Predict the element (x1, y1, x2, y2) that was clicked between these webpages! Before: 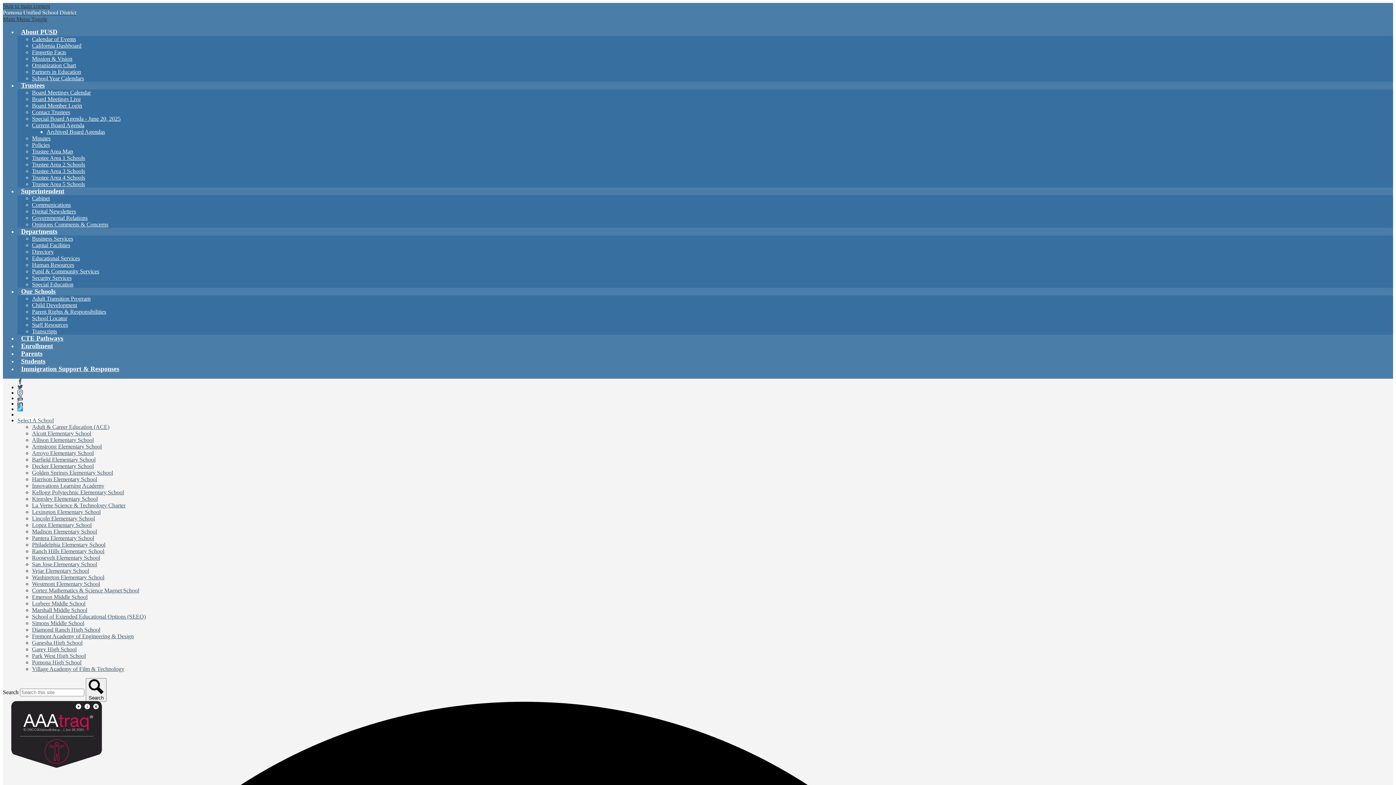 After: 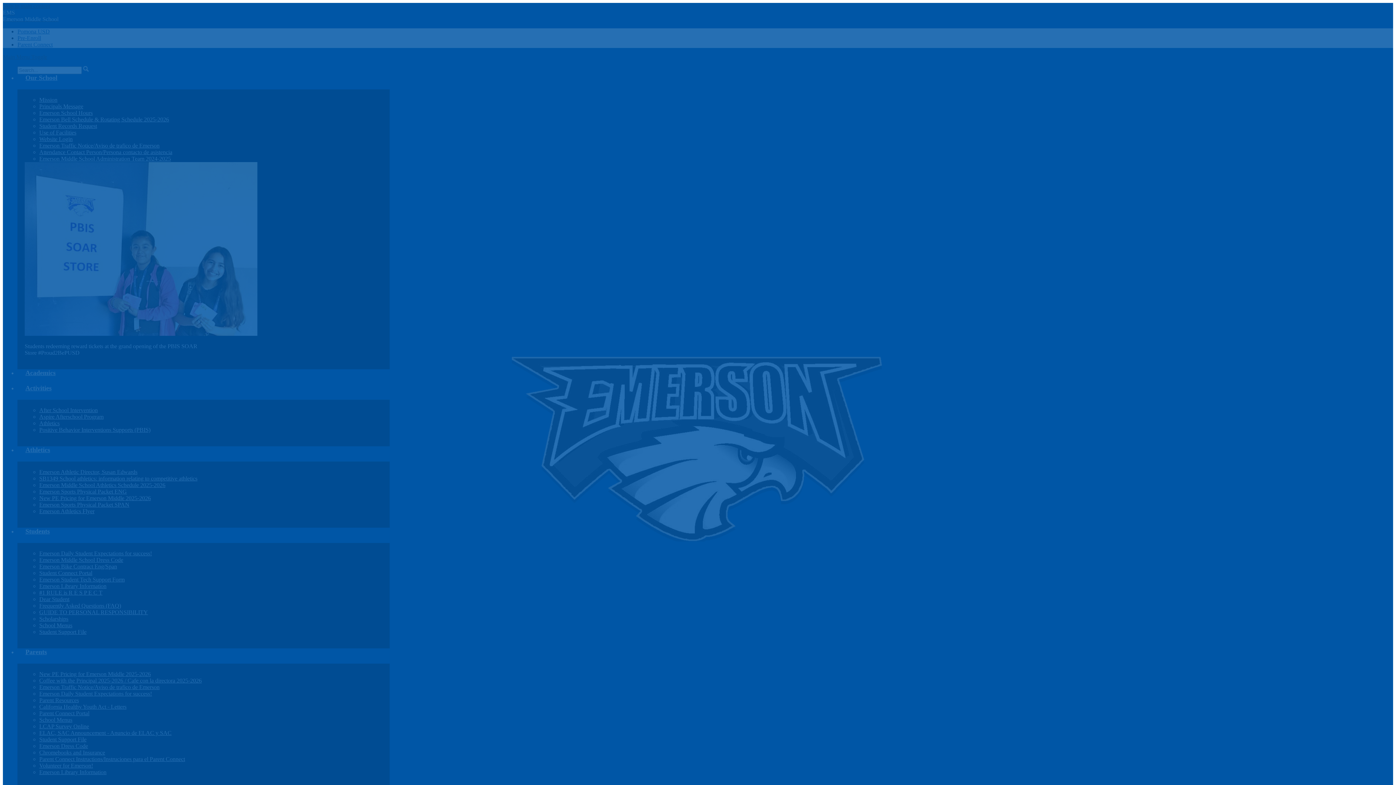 Action: label: Emerson Middle School bbox: (32, 594, 87, 600)